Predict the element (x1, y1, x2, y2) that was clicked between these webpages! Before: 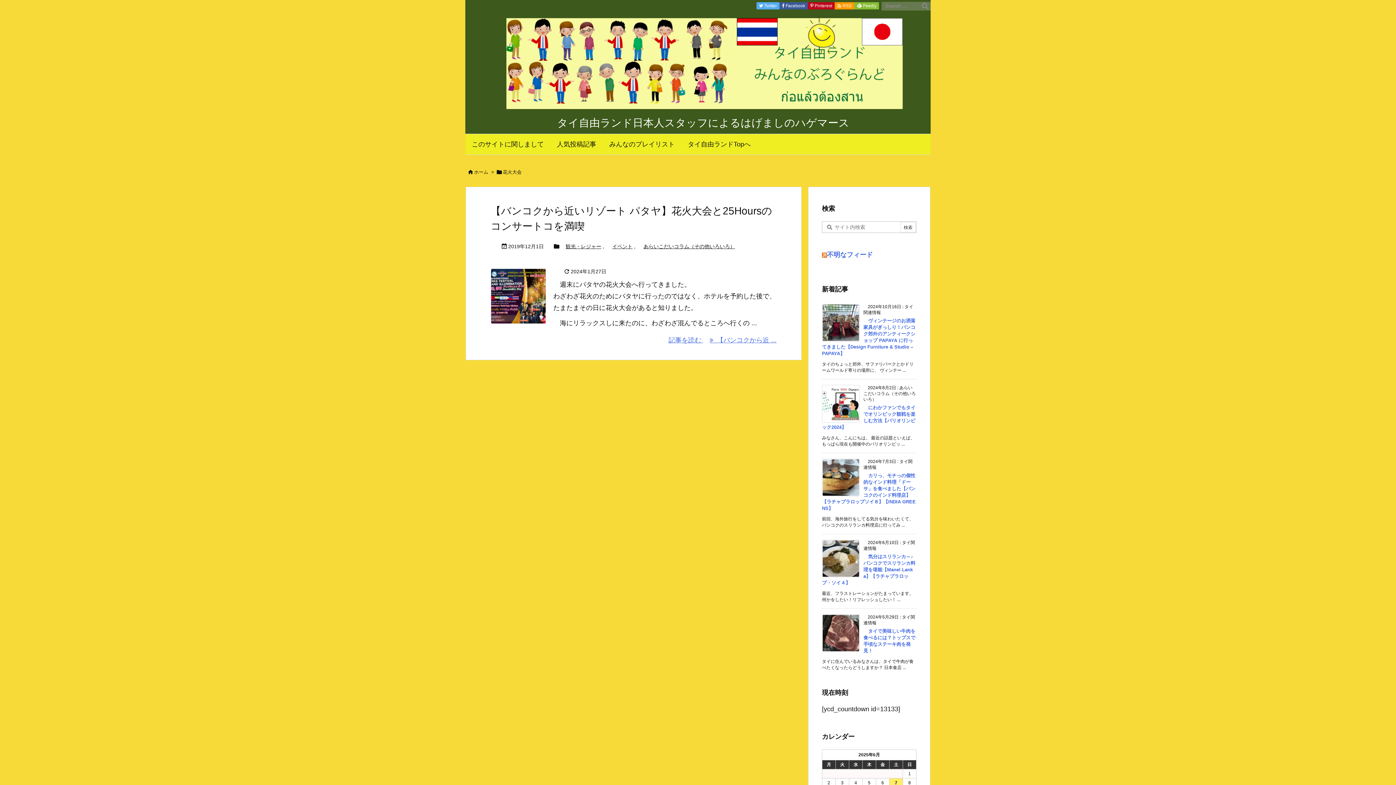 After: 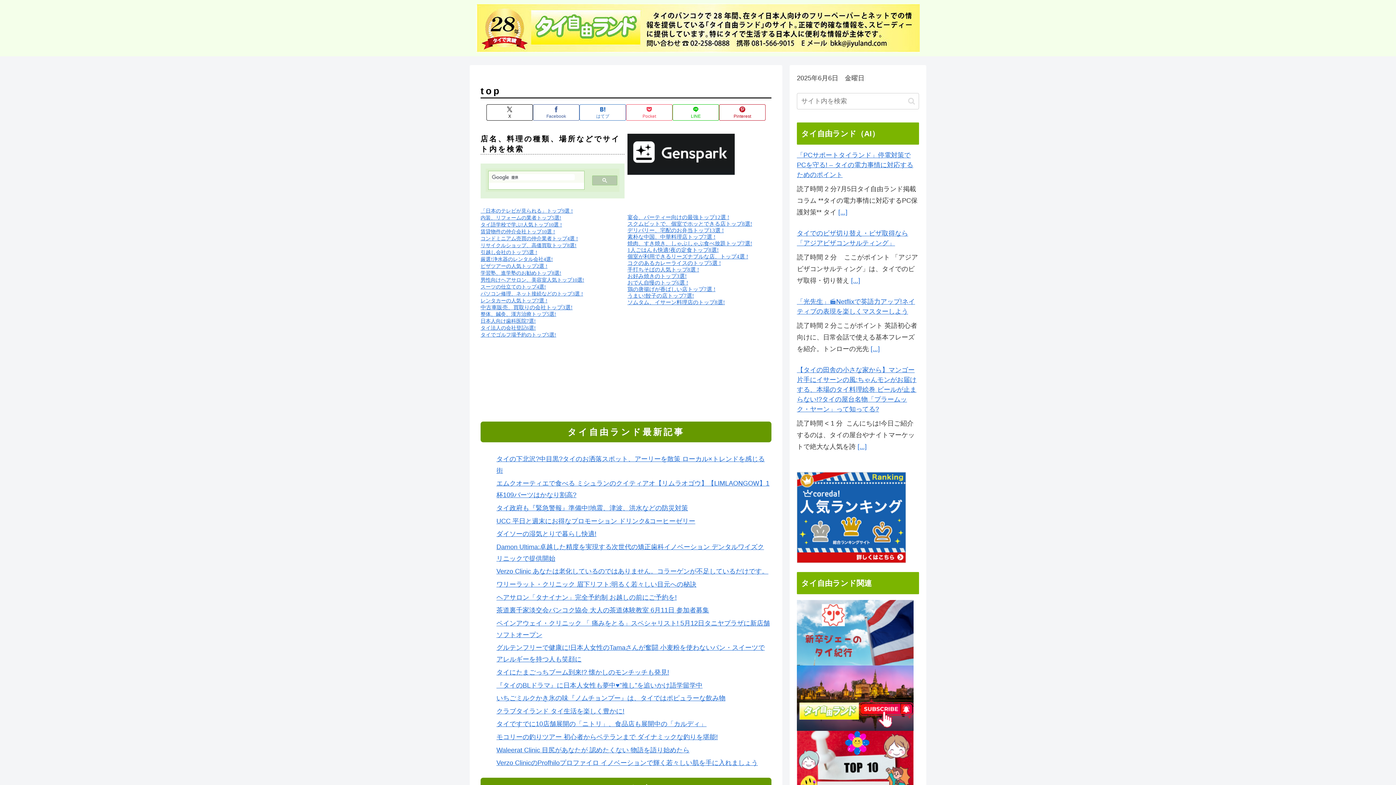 Action: bbox: (681, 134, 757, 154) label: タイ自由ランドTopへ